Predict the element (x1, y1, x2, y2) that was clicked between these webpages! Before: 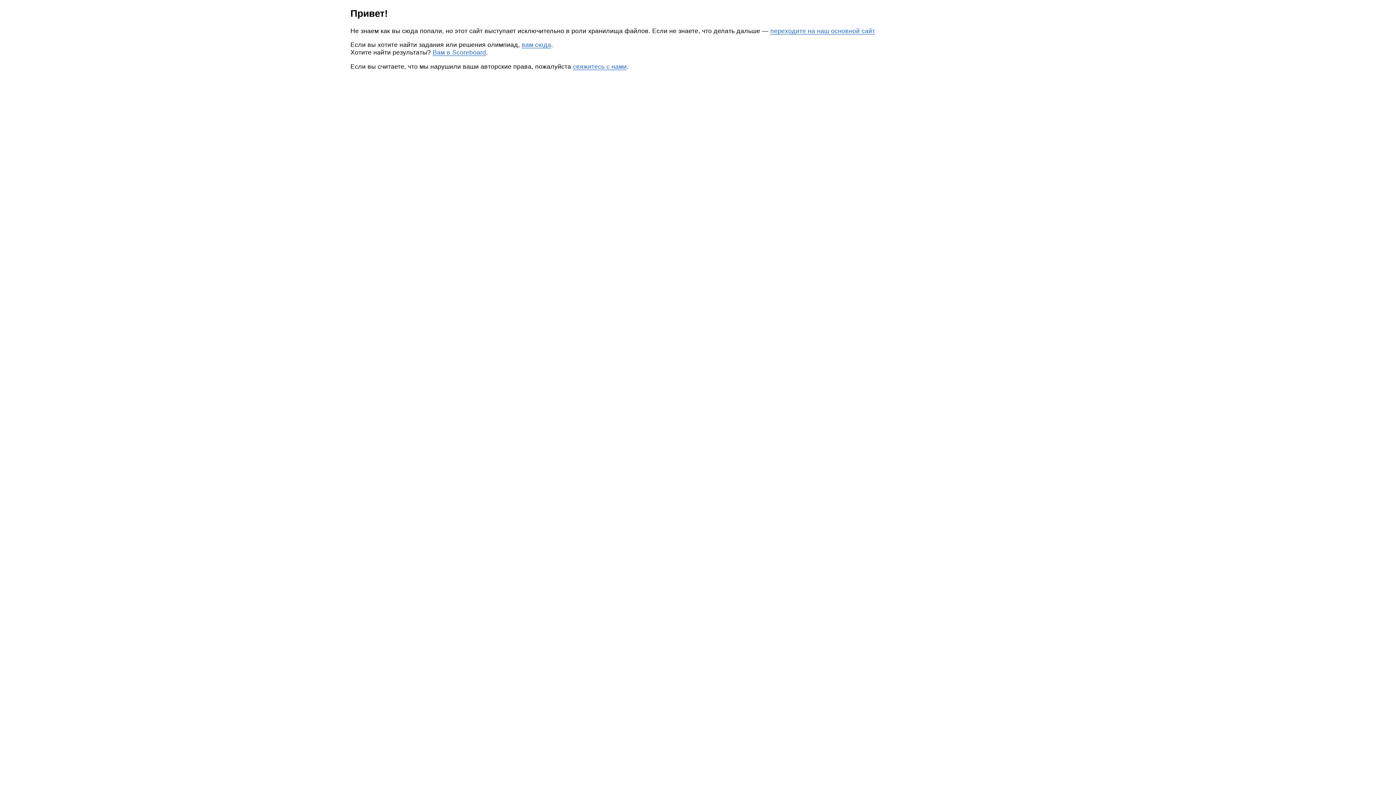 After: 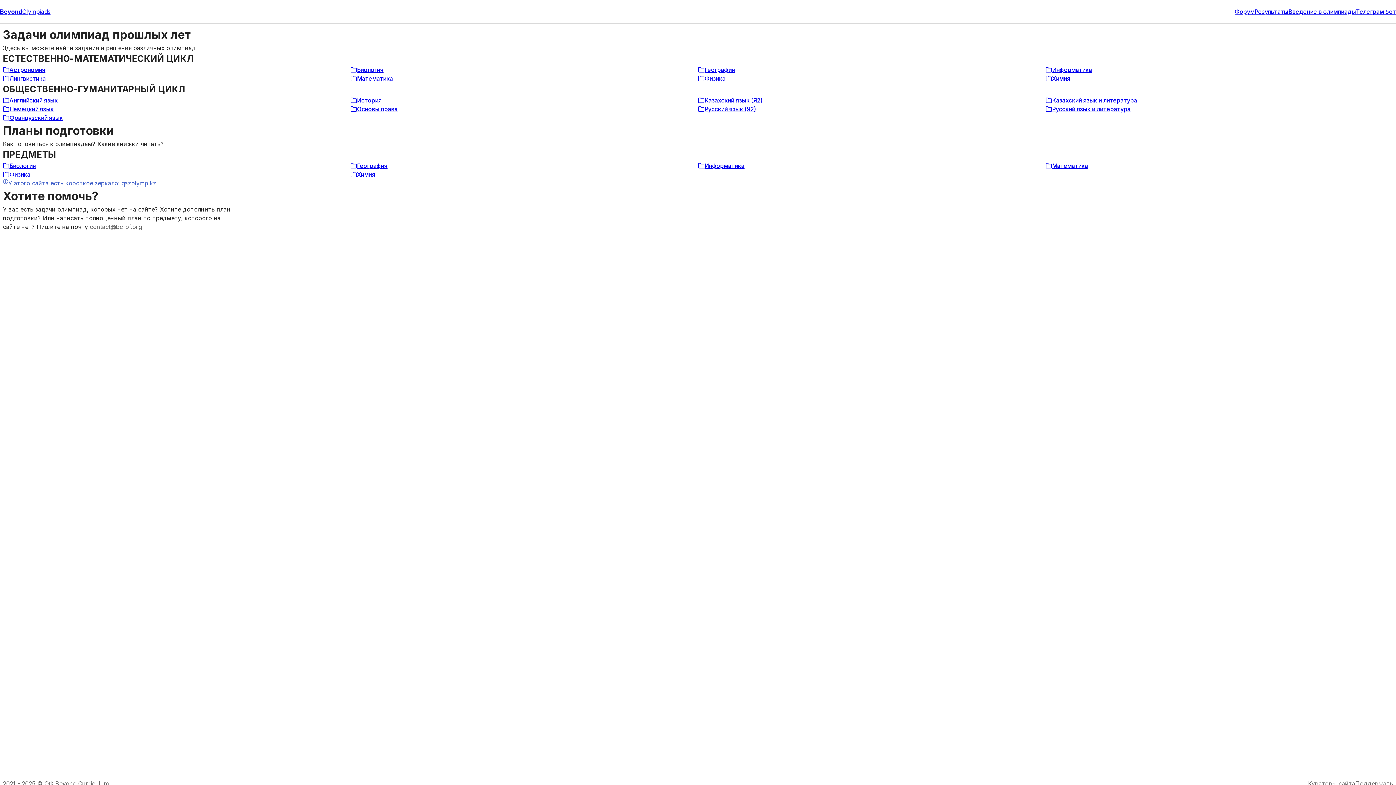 Action: bbox: (521, 41, 551, 48) label: вам сюда